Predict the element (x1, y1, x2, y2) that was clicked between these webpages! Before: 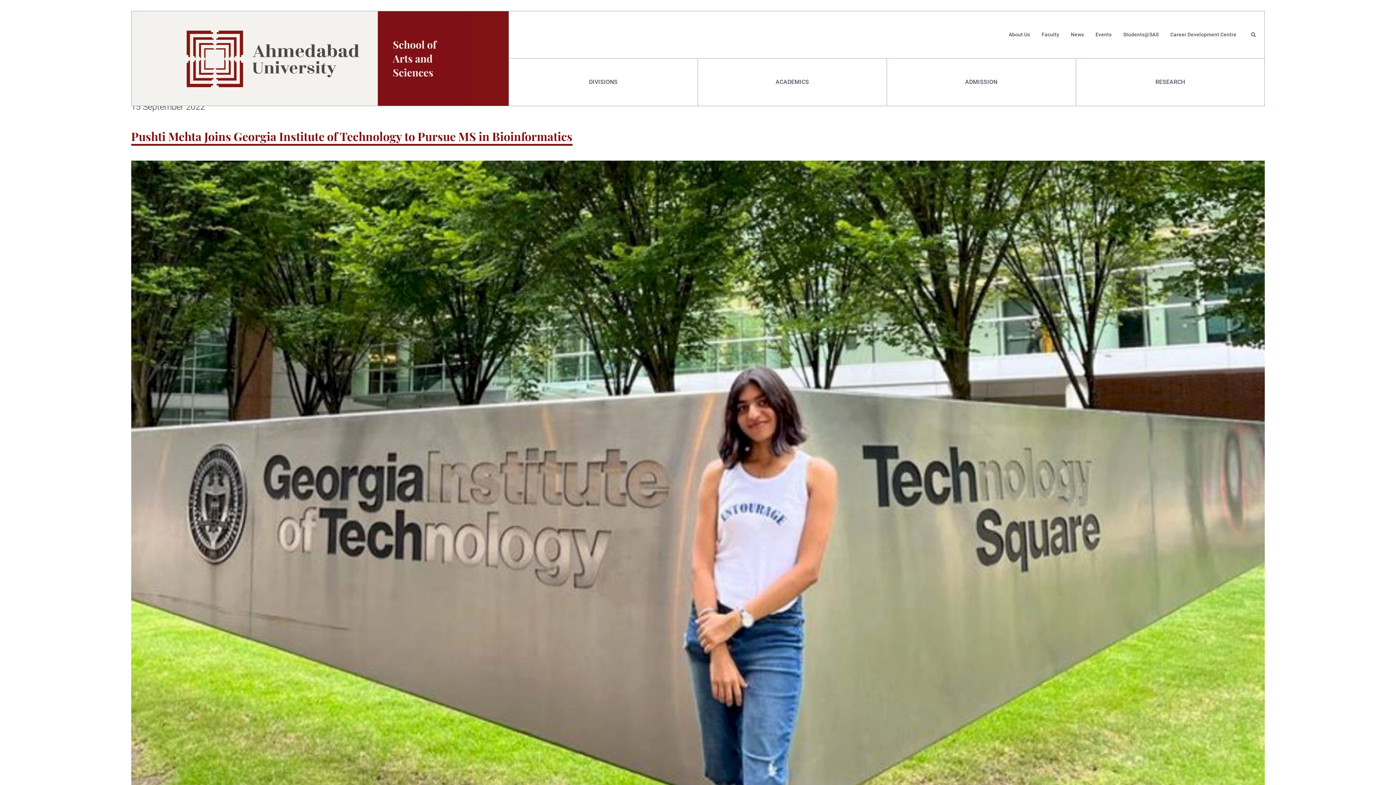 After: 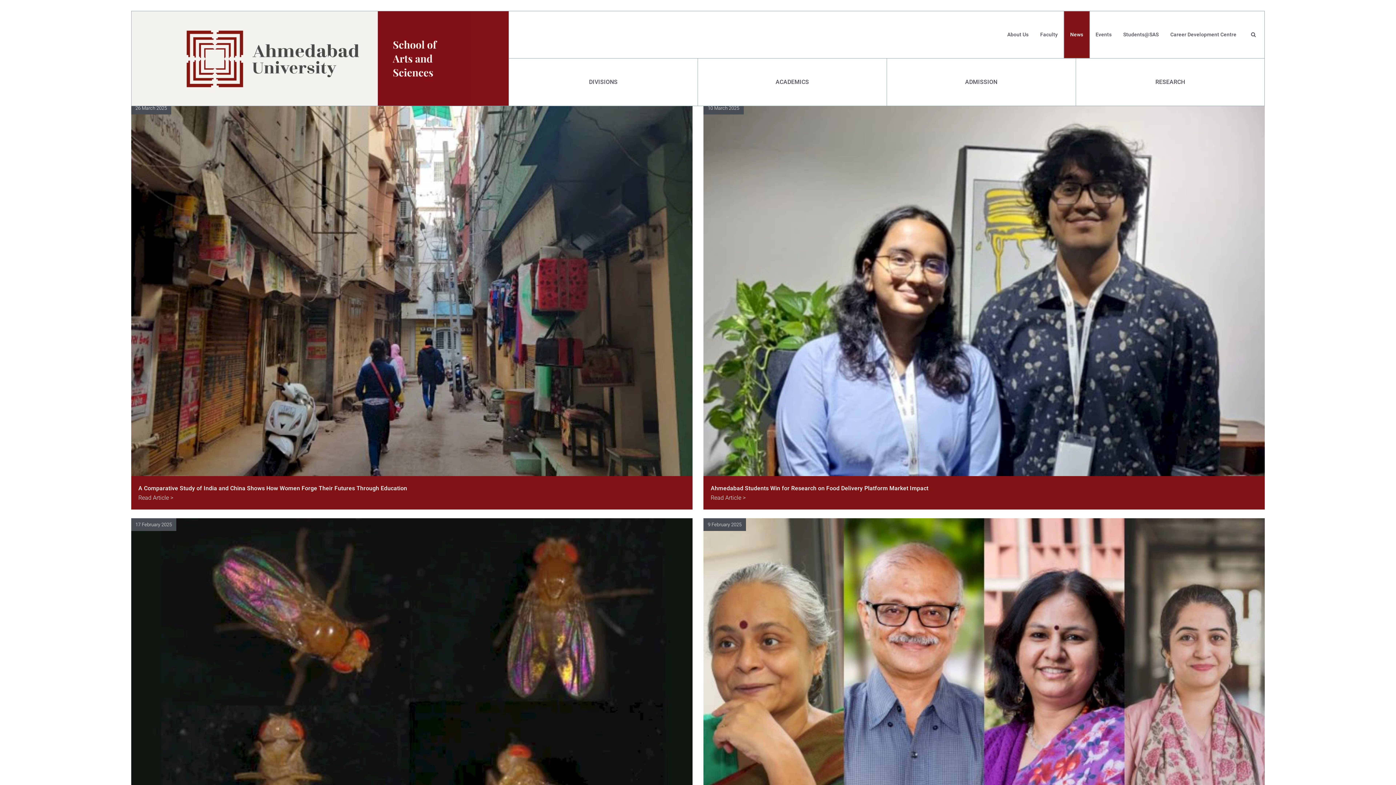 Action: label: News bbox: (1065, 11, 1090, 58)